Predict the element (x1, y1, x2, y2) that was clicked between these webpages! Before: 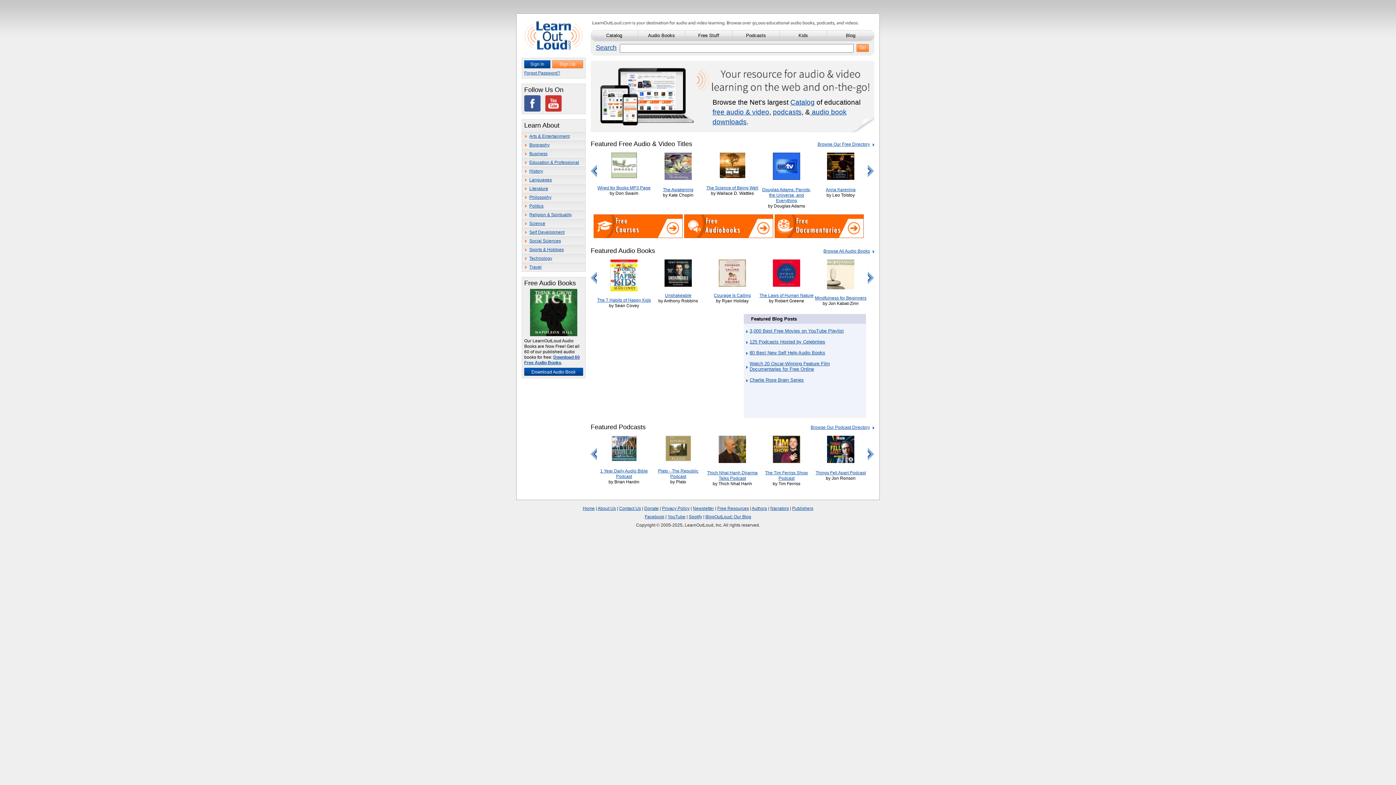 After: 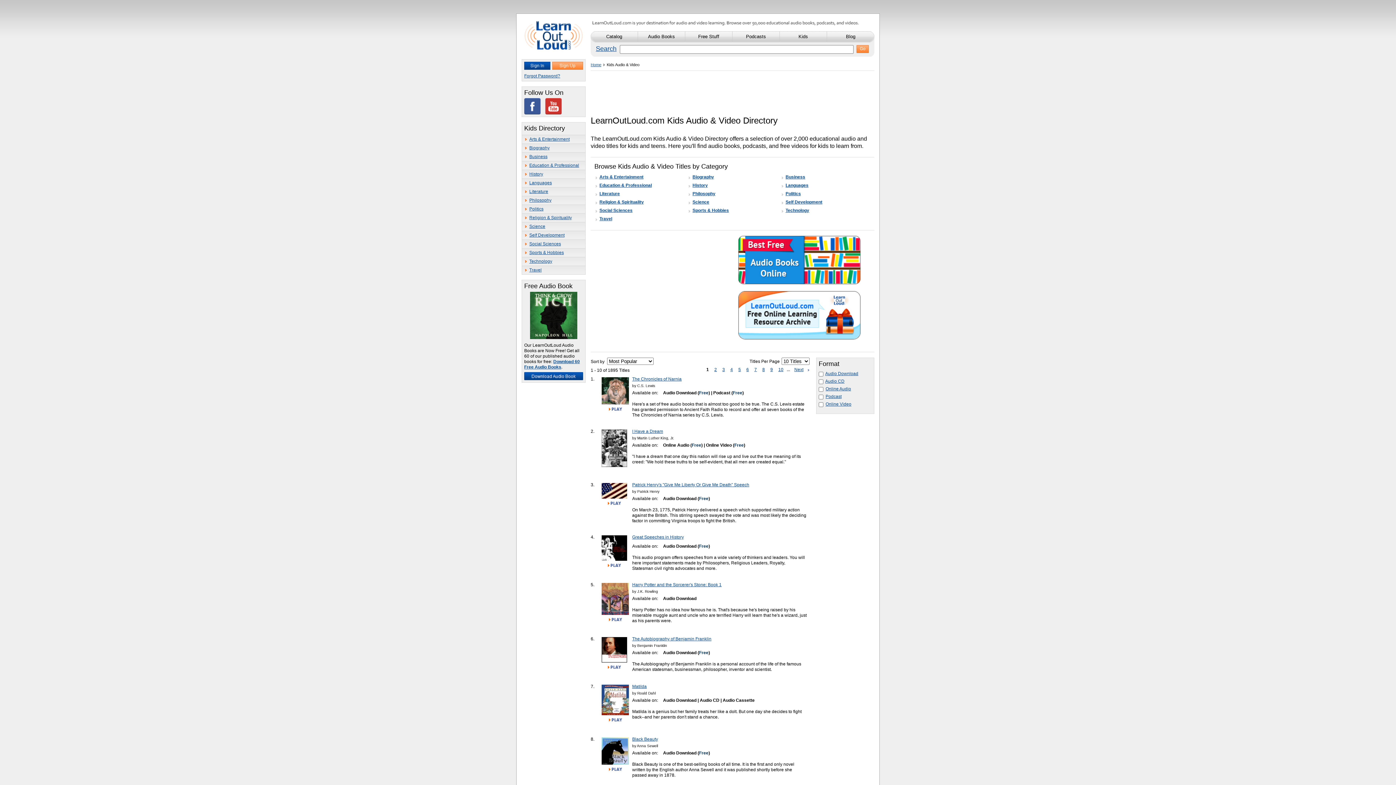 Action: bbox: (780, 30, 827, 41) label: Kids